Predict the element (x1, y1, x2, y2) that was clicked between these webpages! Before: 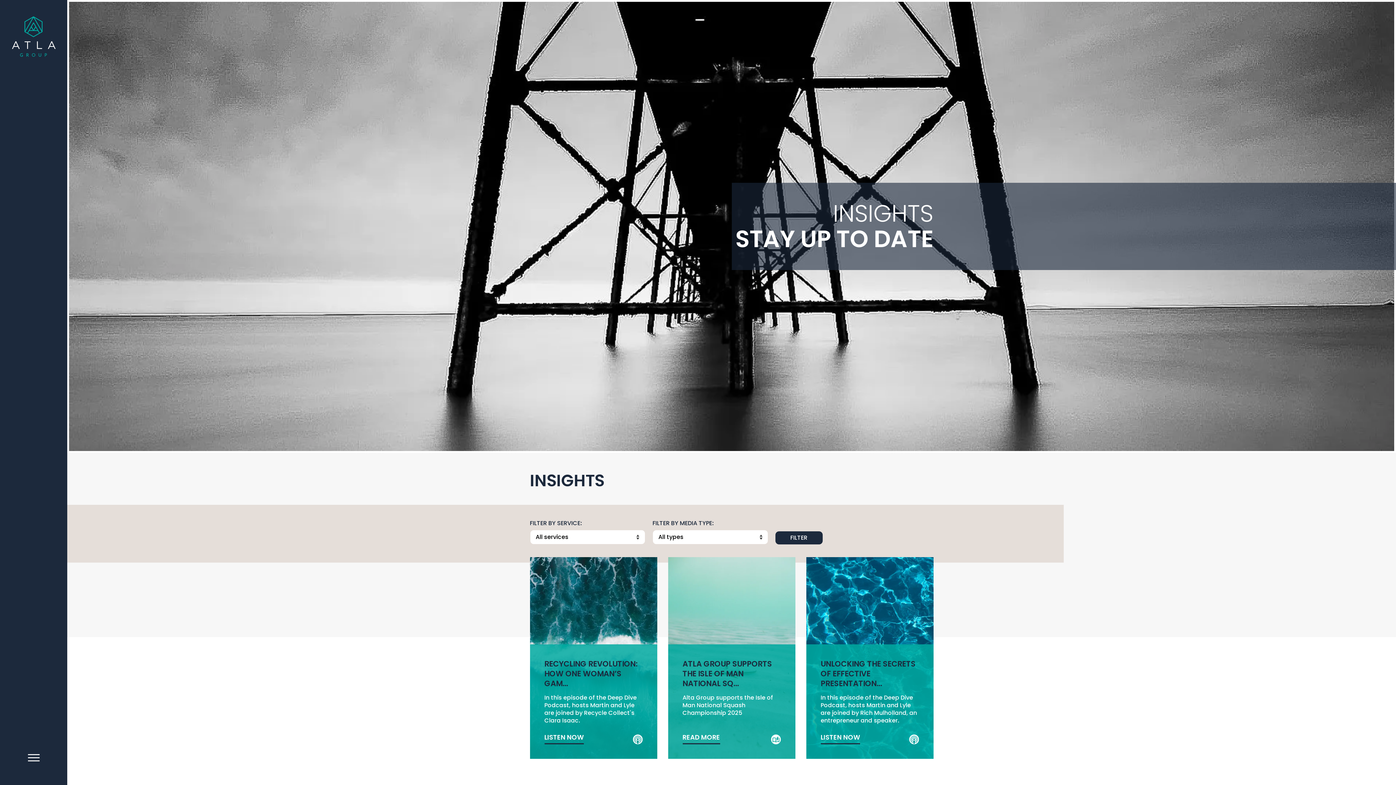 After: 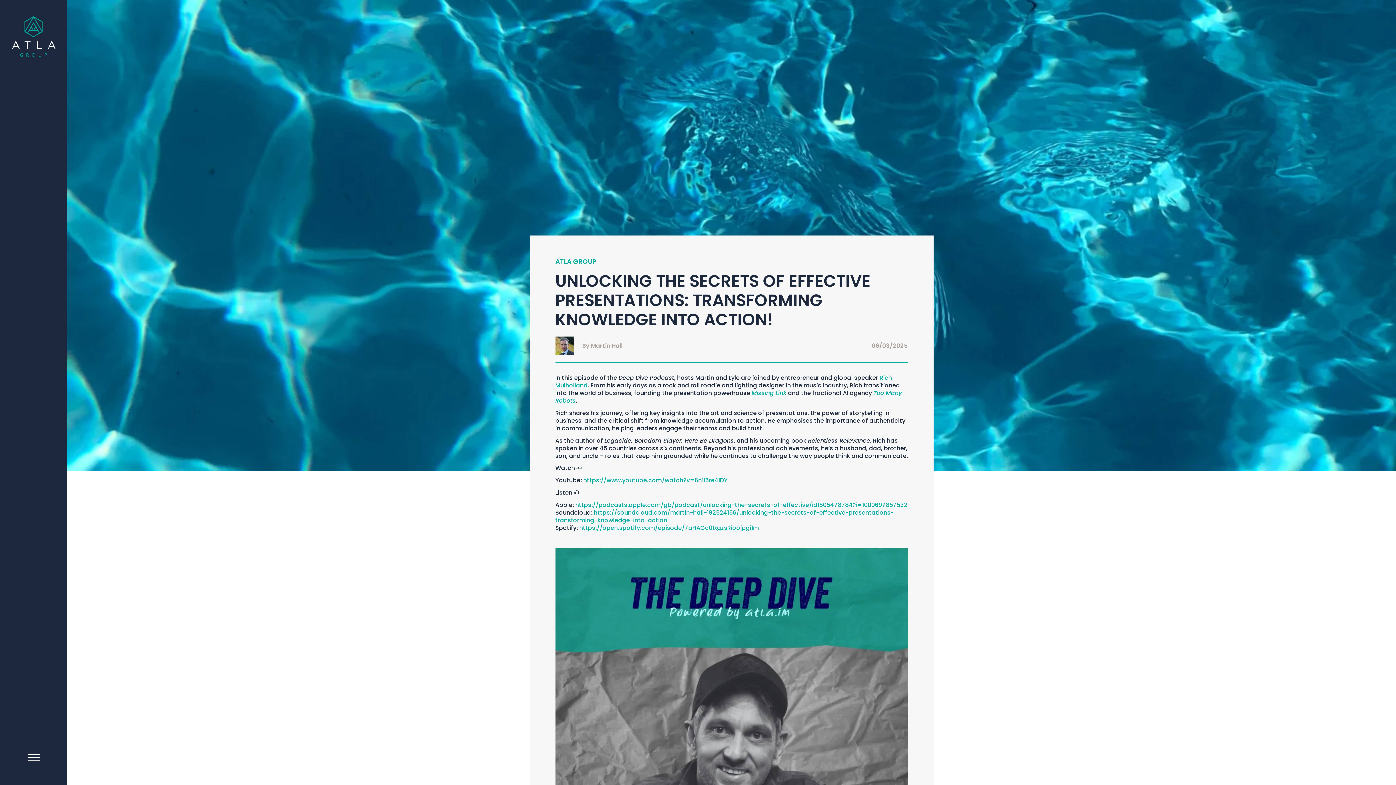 Action: bbox: (806, 557, 933, 759) label: UNLOCKING THE SECRETS OF EFFECTIVE PRESENTATION...

In this episode of the Deep Dive Podcast, hosts Martin and Lyle are joined by Rich Mulholland, an entrepreneur and speaker.

LISTEN NOW